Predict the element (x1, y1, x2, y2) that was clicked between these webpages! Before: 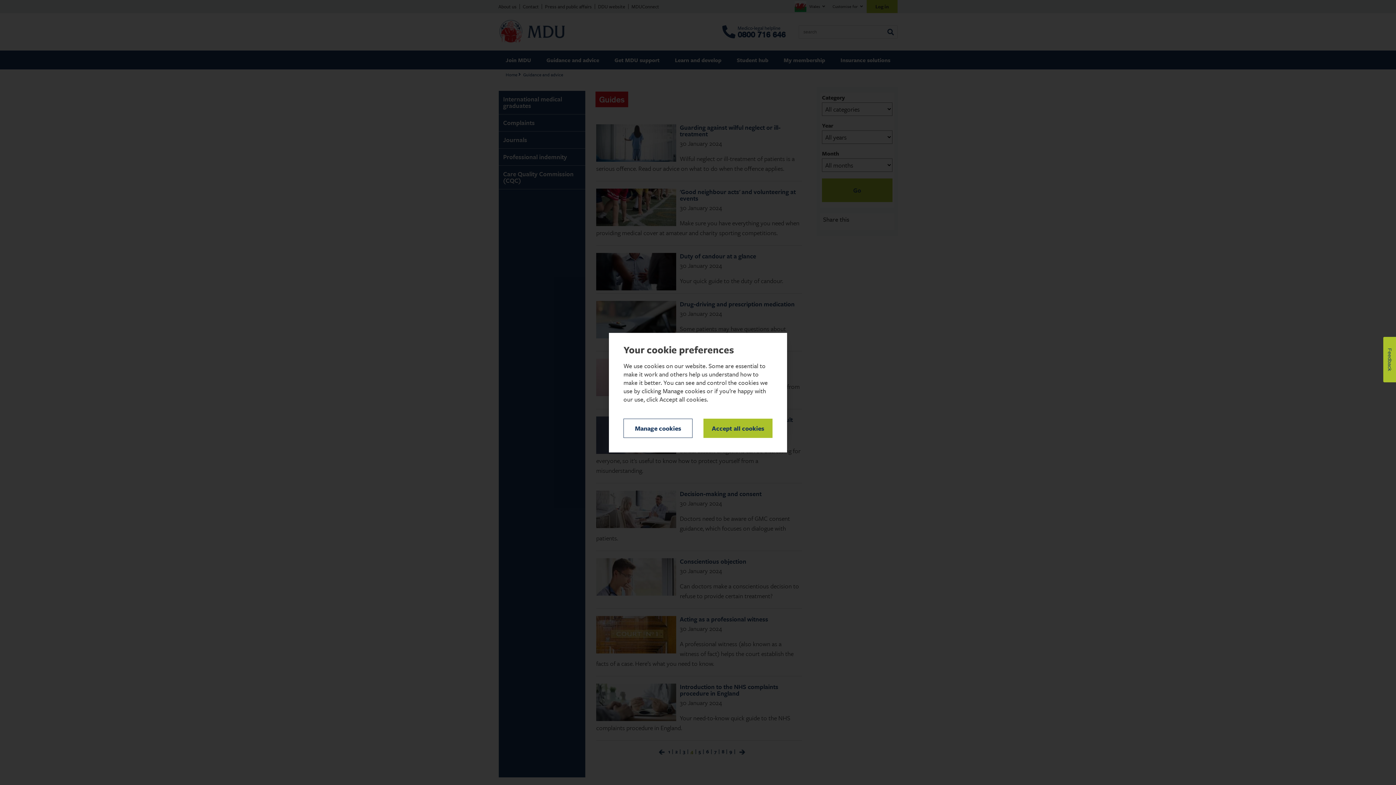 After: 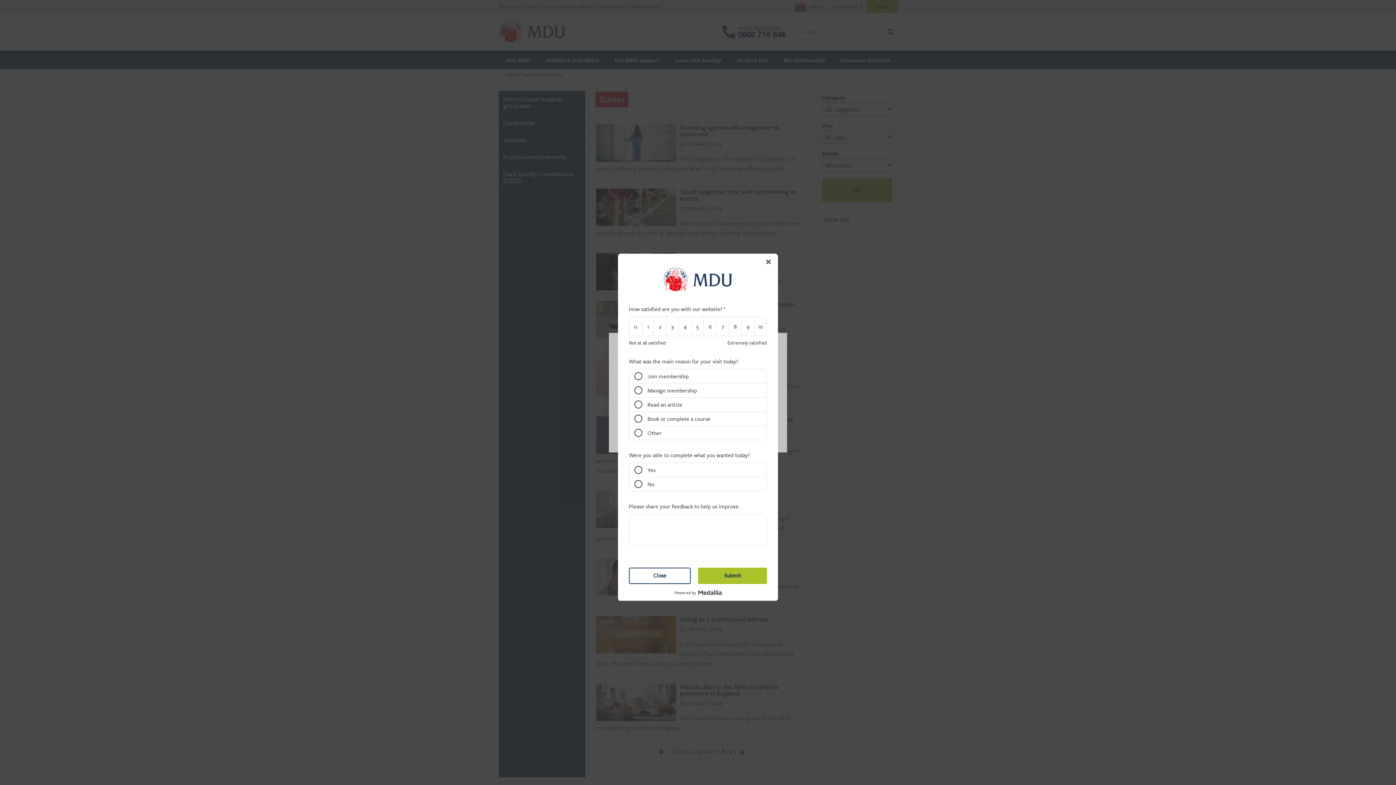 Action: bbox: (1383, 337, 1396, 382) label: Feedback